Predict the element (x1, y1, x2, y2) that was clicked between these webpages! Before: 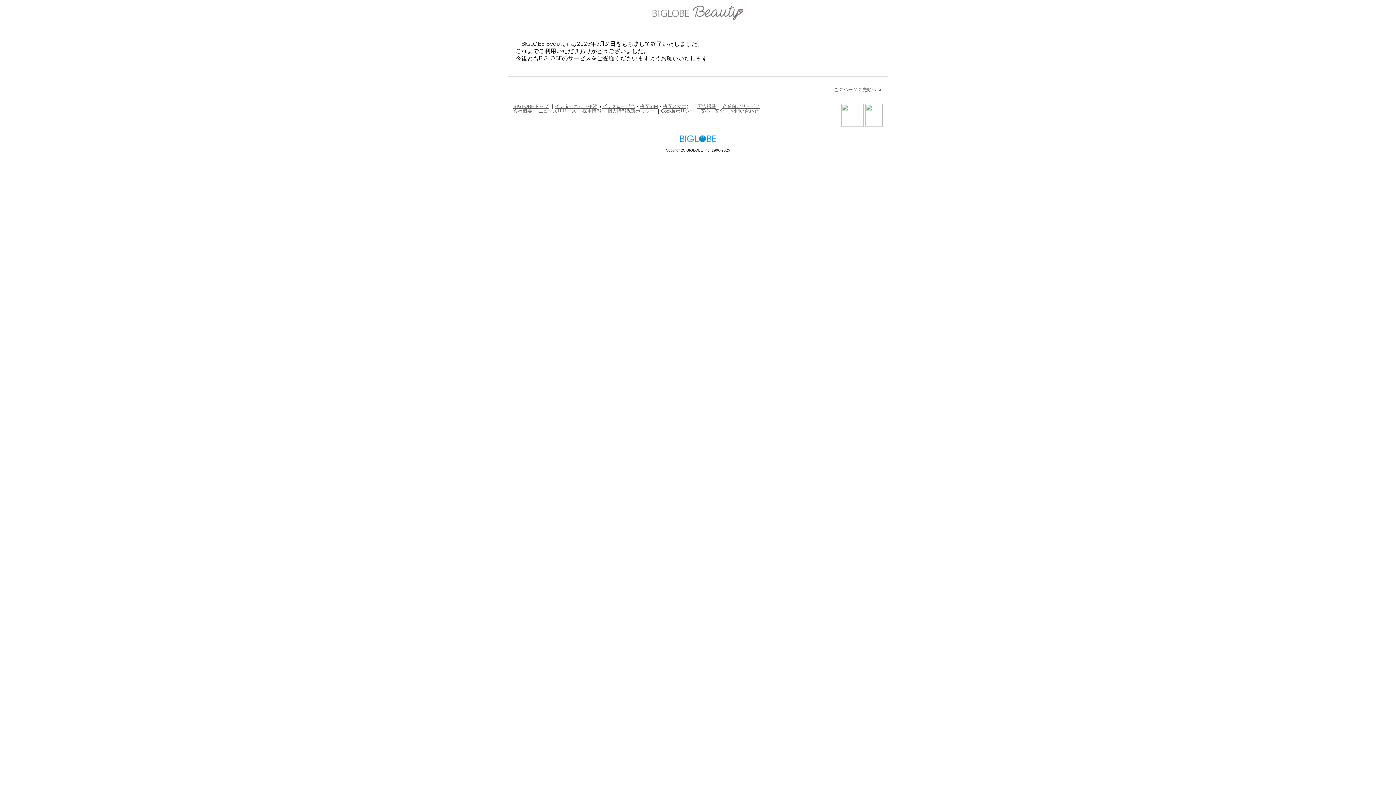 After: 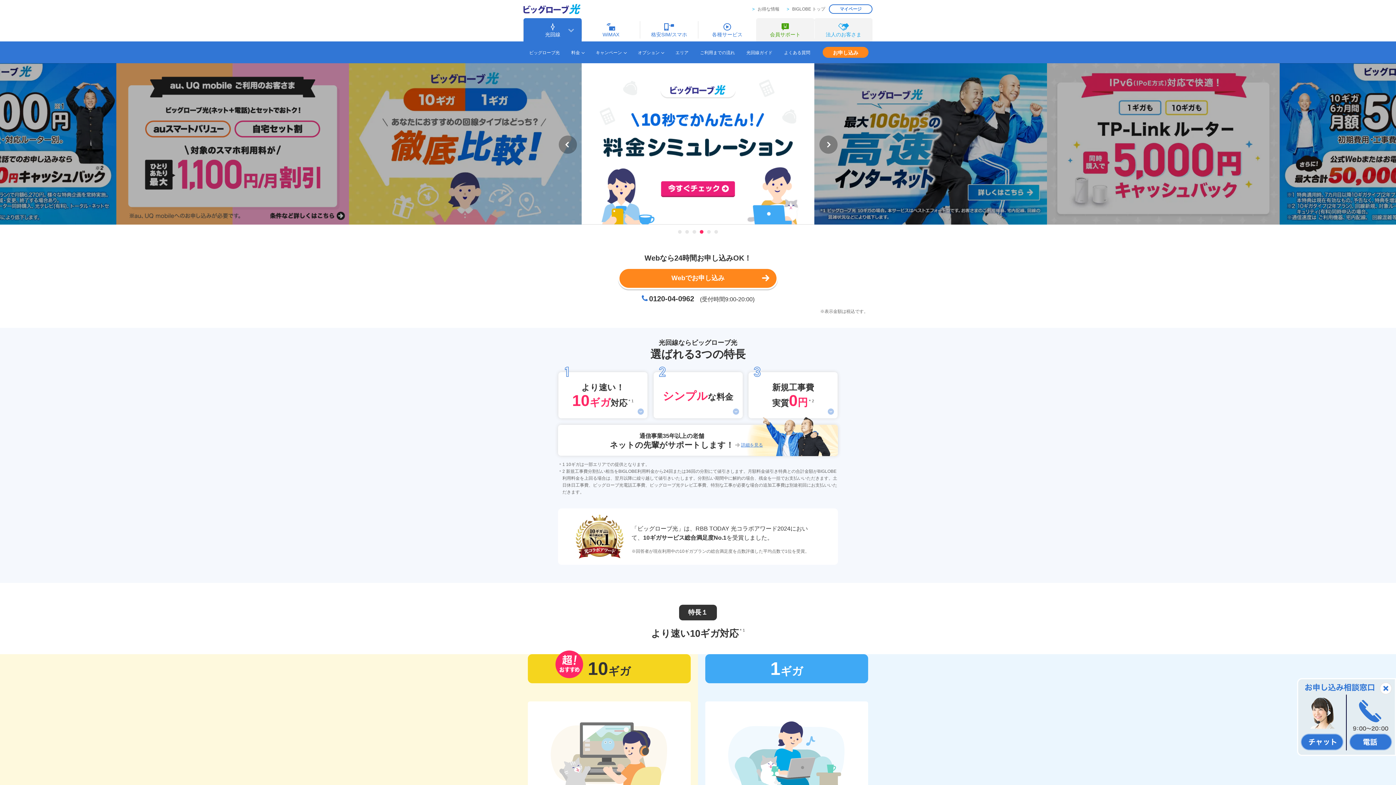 Action: bbox: (602, 103, 635, 108) label: ビッグローブ光